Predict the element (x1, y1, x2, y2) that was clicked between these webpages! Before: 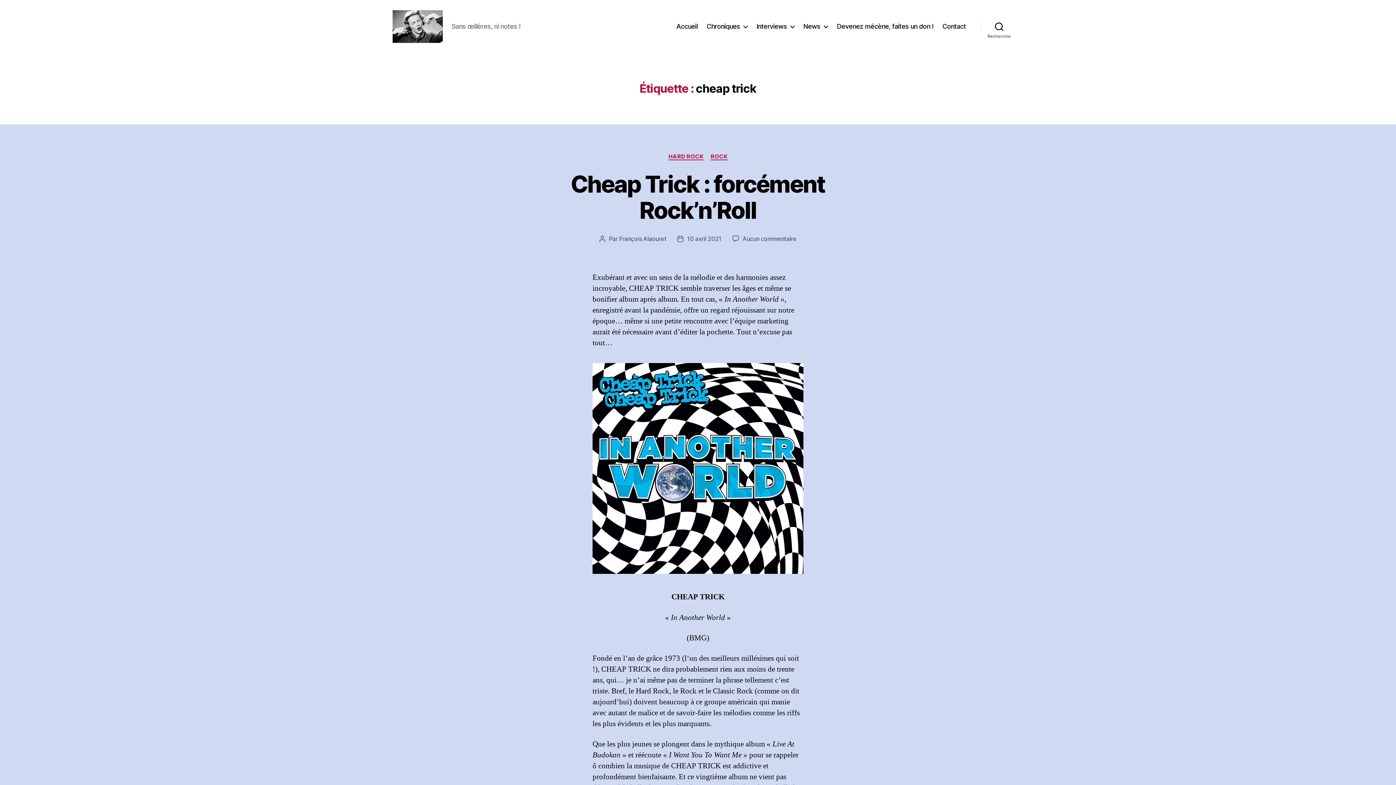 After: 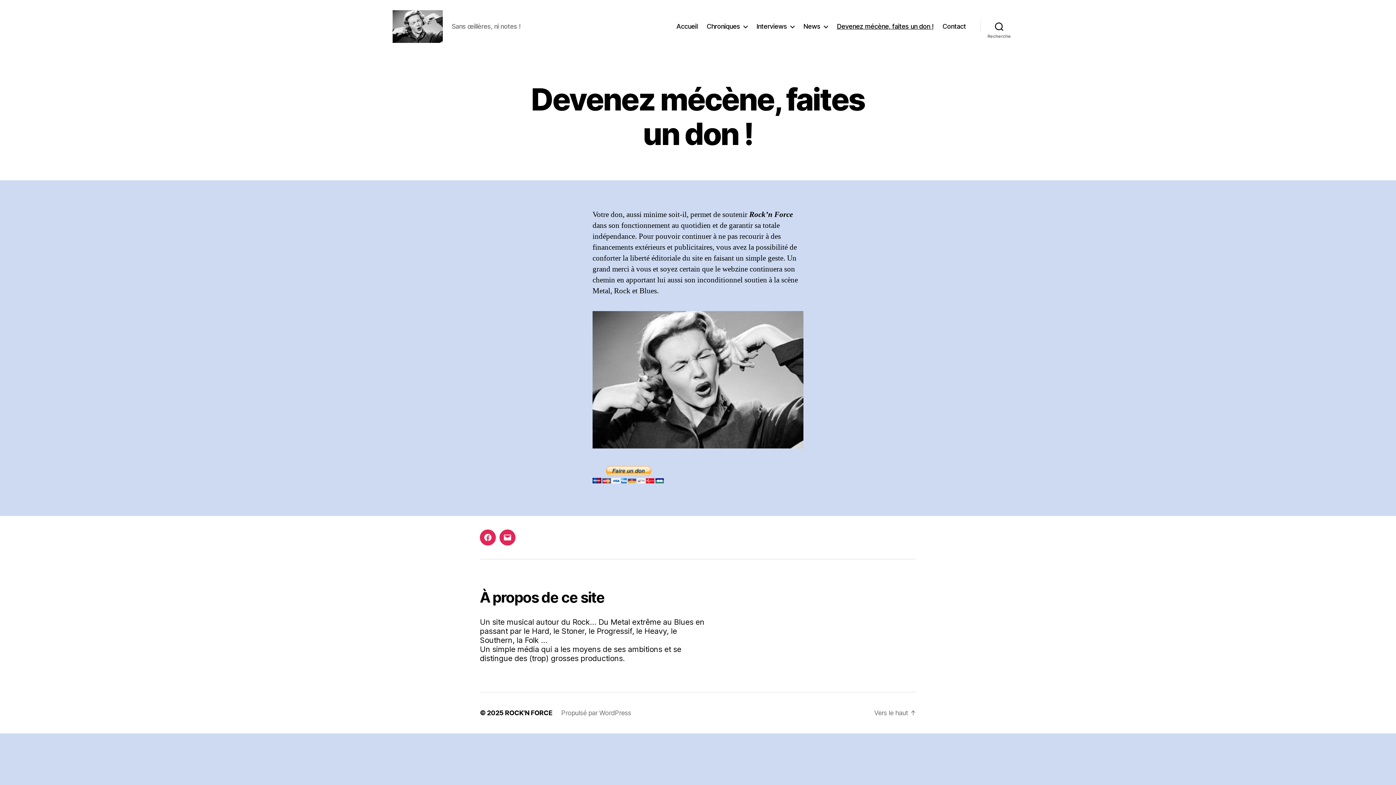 Action: label: Devenez mécène, faites un don ! bbox: (837, 22, 933, 30)